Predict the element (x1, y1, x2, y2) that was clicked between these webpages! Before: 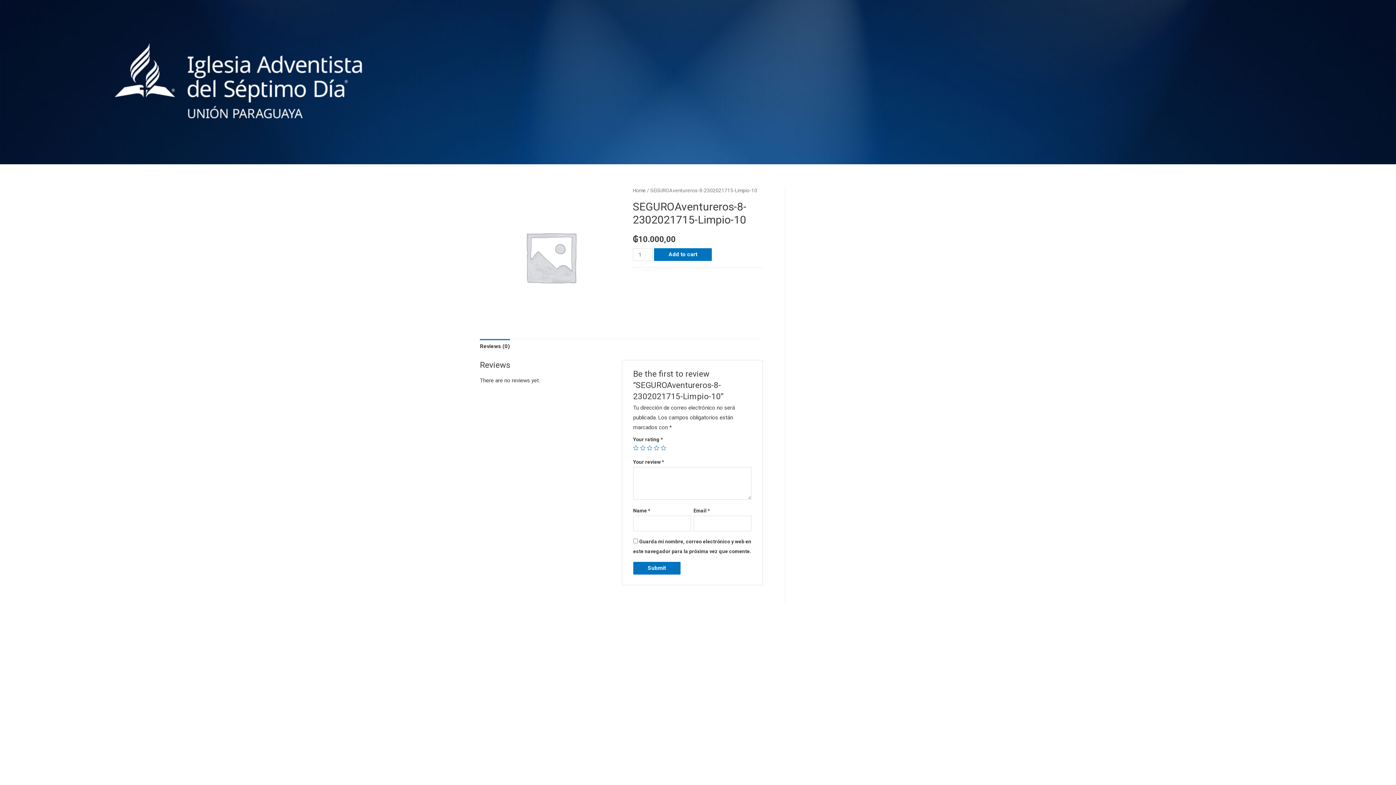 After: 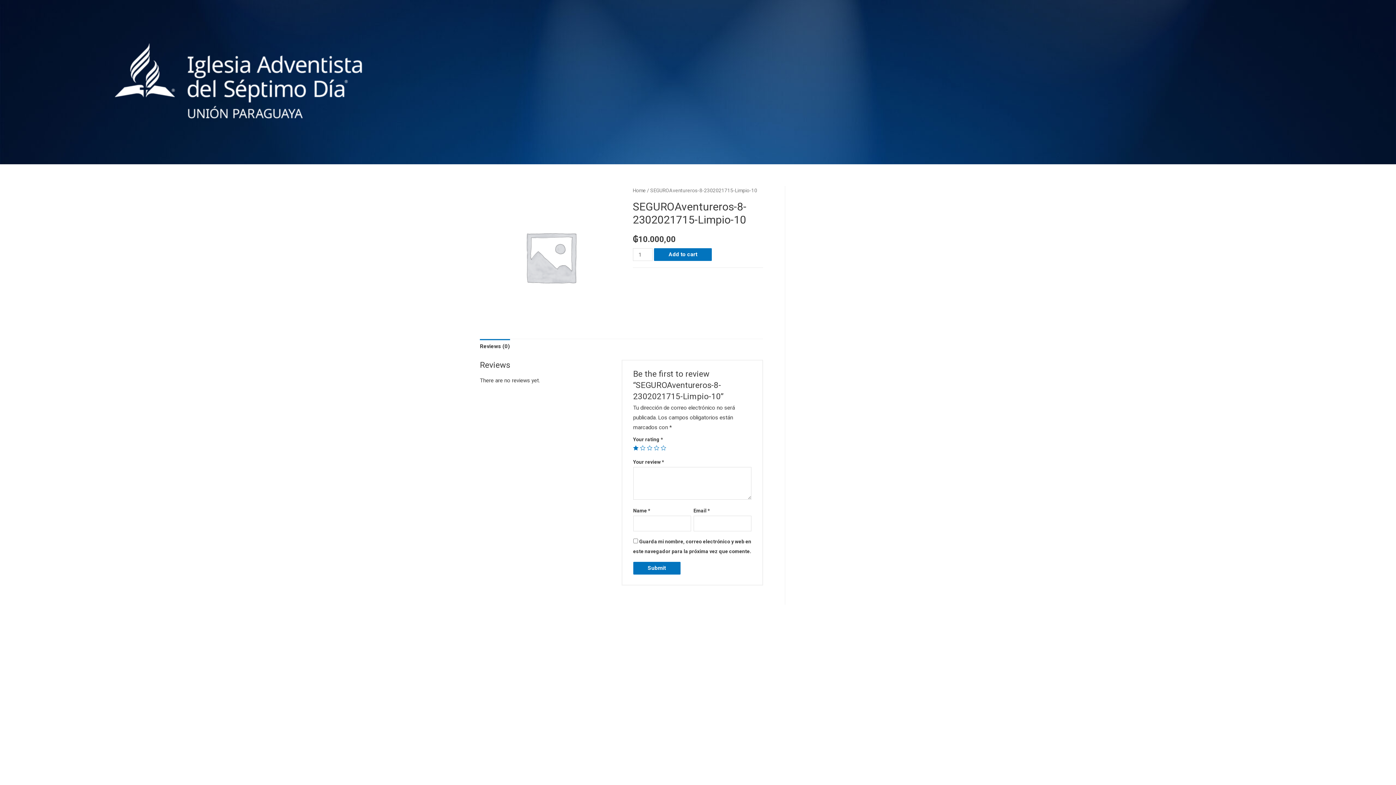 Action: bbox: (633, 445, 638, 450) label: 1